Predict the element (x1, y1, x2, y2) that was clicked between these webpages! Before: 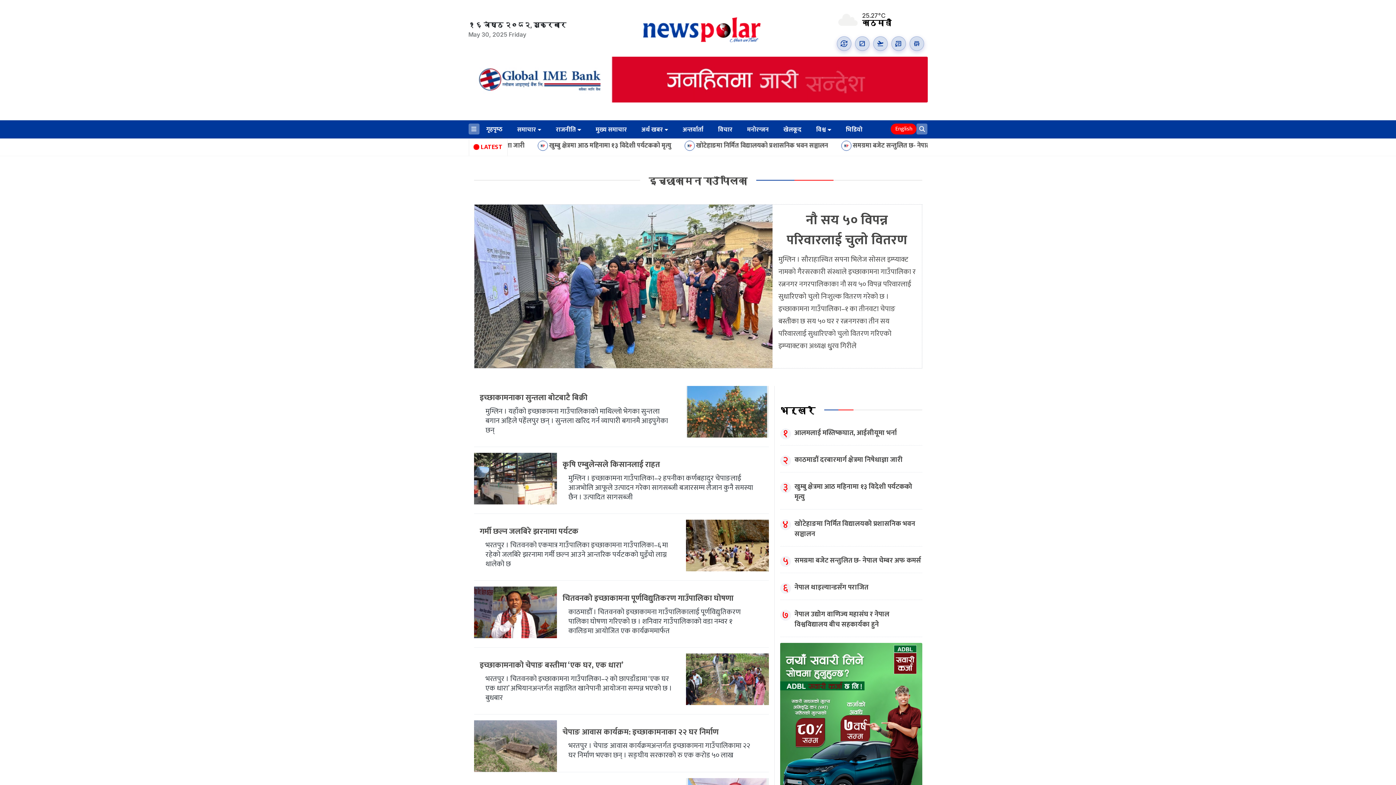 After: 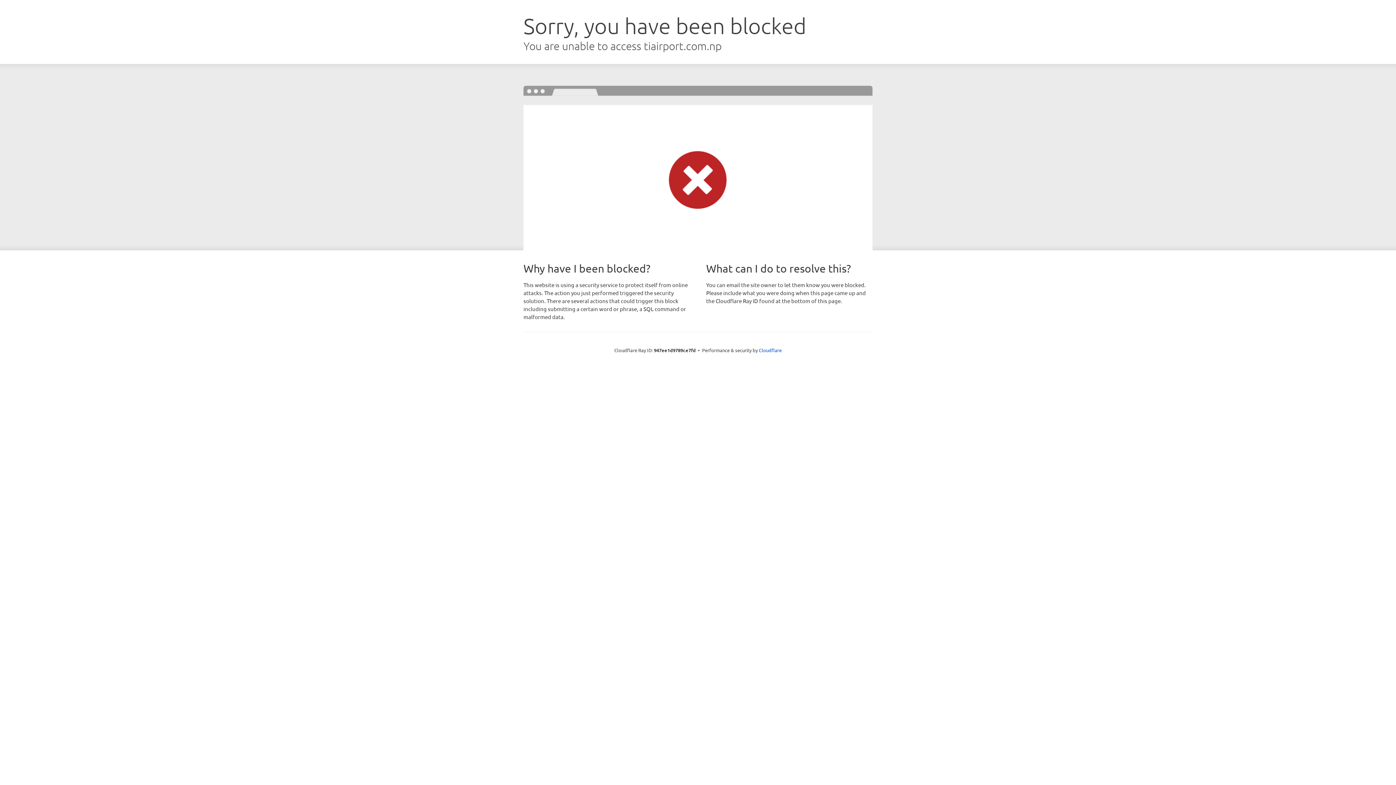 Action: bbox: (873, 36, 887, 50) label: flight_takeoff